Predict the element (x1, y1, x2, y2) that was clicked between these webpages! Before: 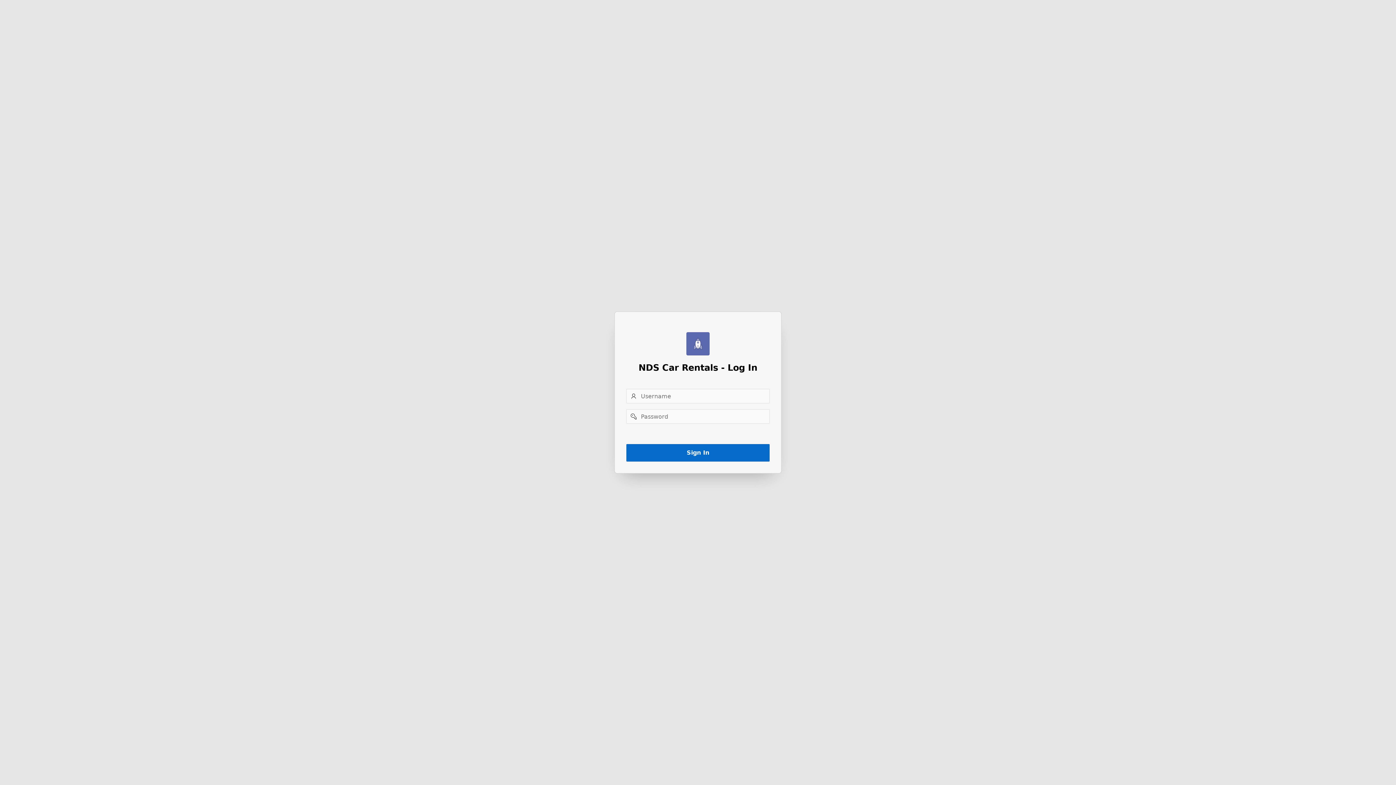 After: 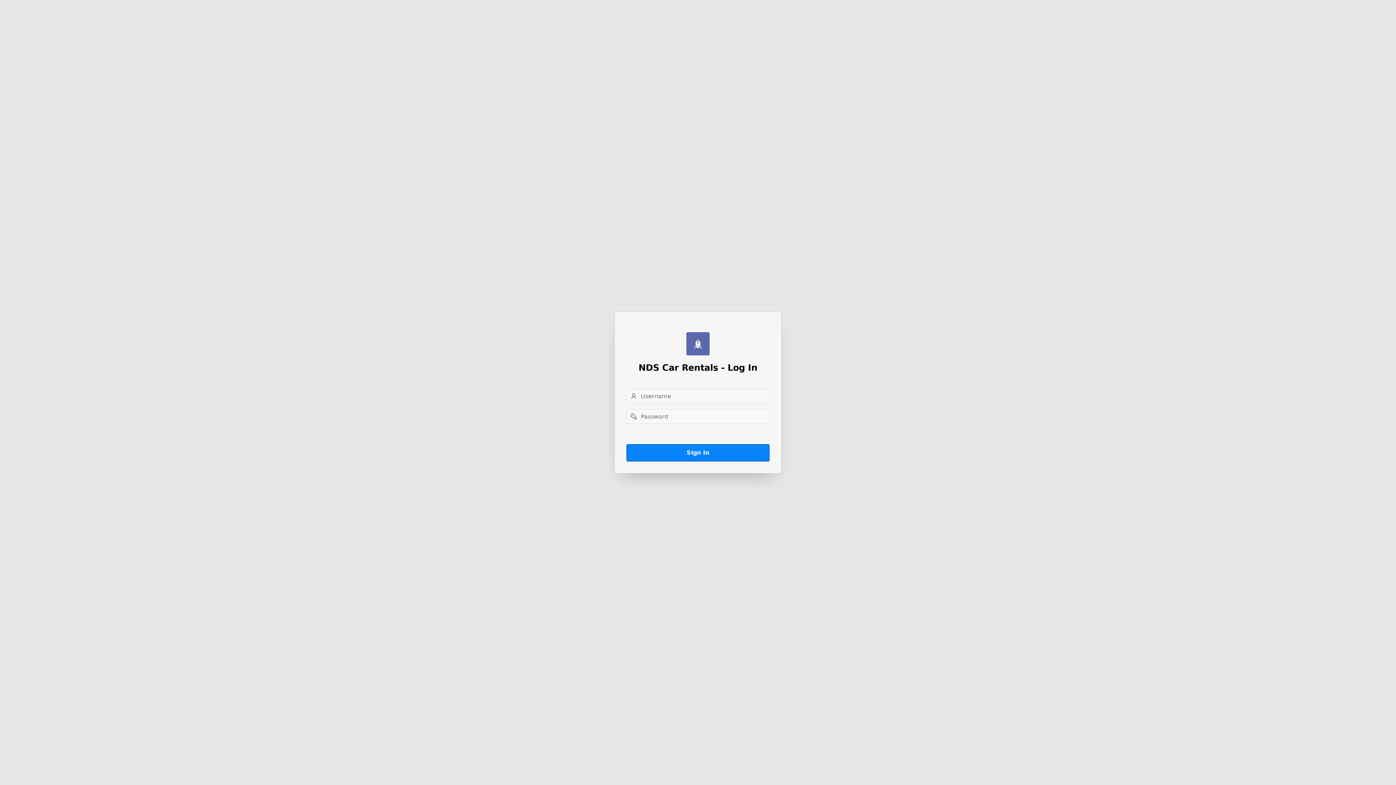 Action: bbox: (626, 444, 769, 461) label: Sign In